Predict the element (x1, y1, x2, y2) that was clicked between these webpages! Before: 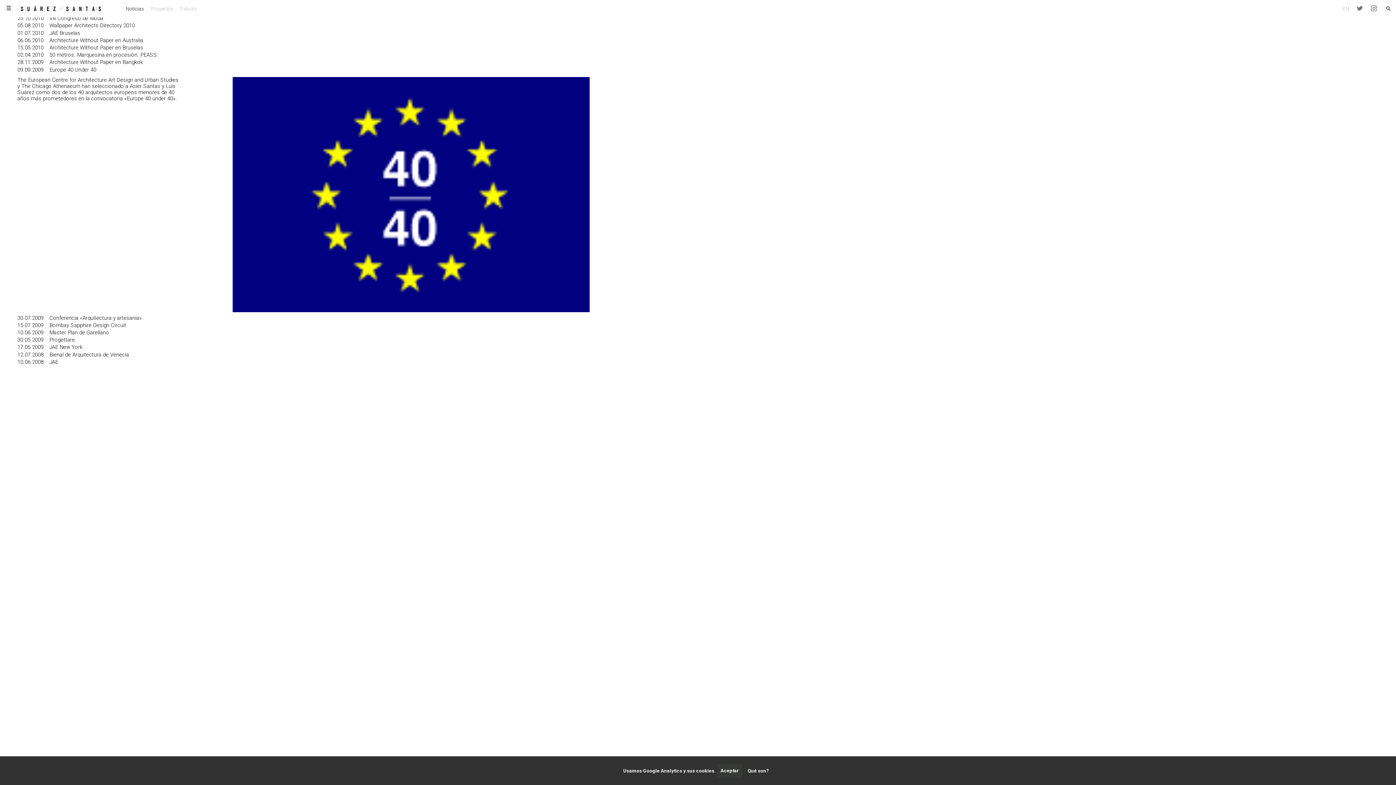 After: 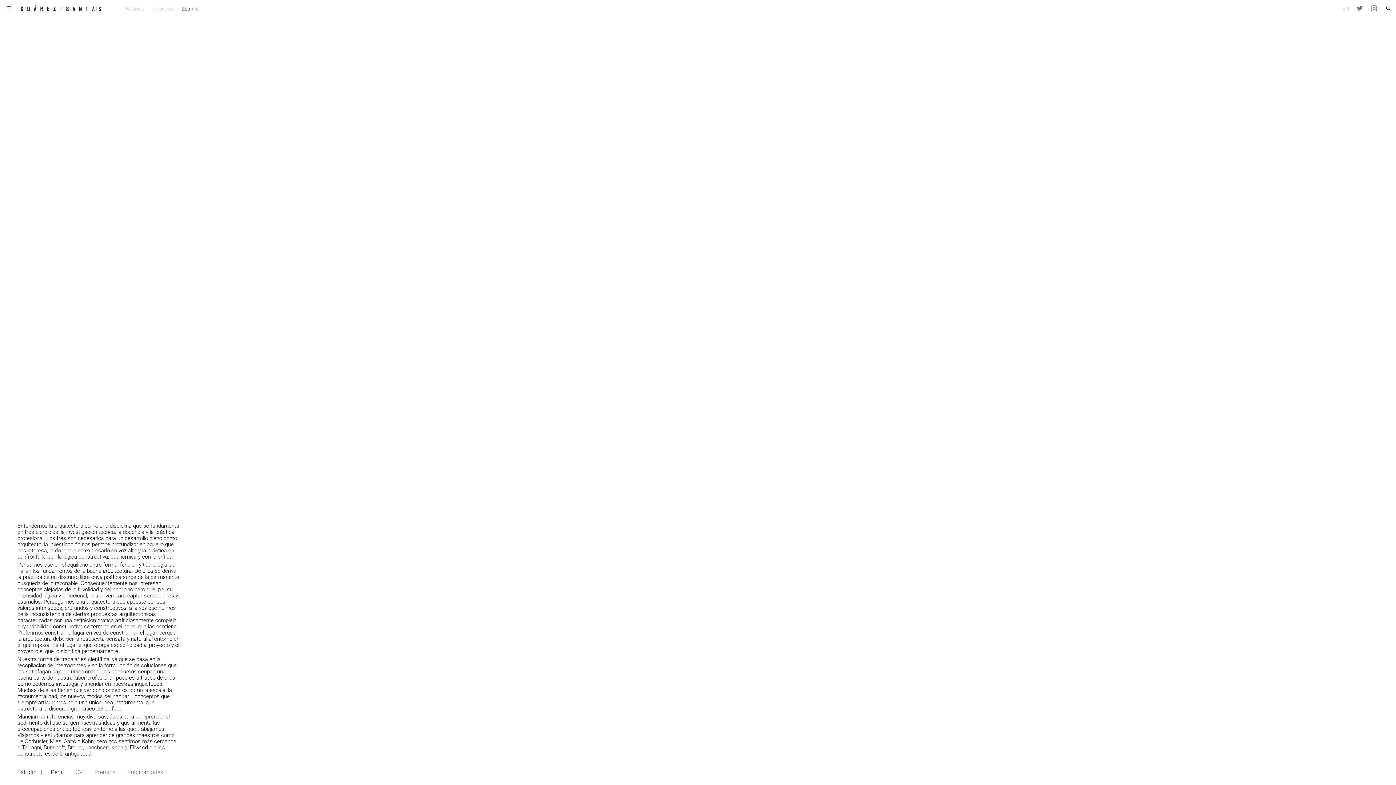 Action: bbox: (176, 3, 200, 13) label: Estudio